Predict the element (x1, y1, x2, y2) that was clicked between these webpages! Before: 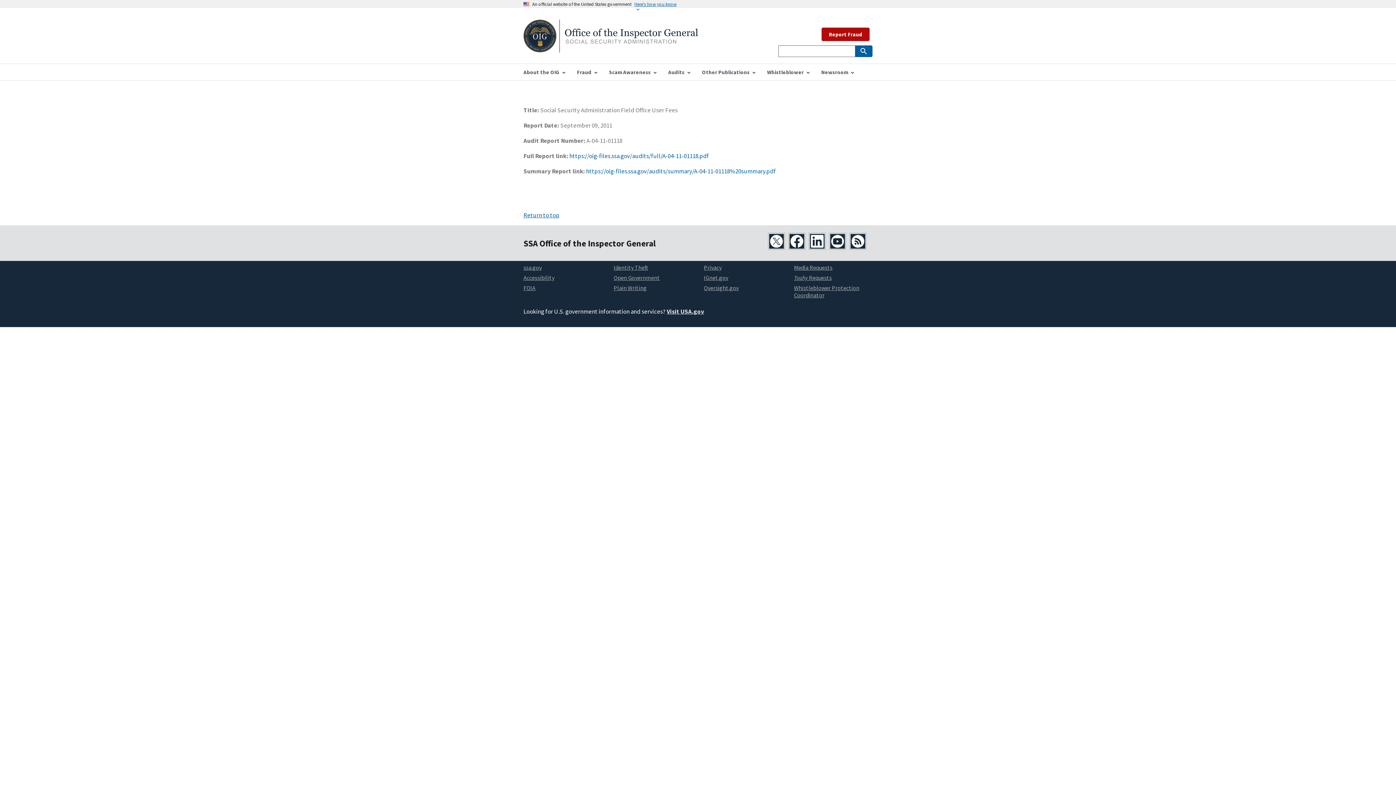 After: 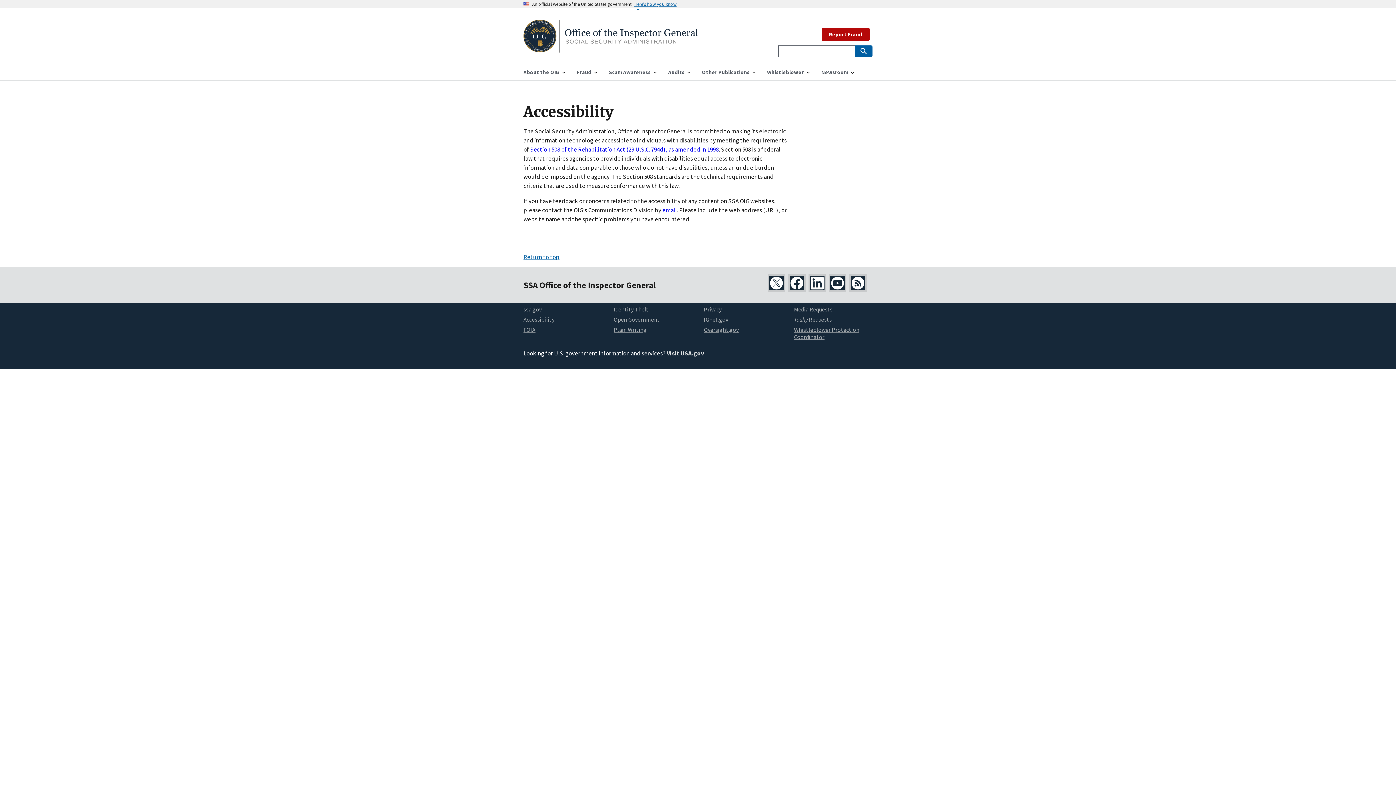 Action: bbox: (523, 274, 554, 281) label: Accessibility